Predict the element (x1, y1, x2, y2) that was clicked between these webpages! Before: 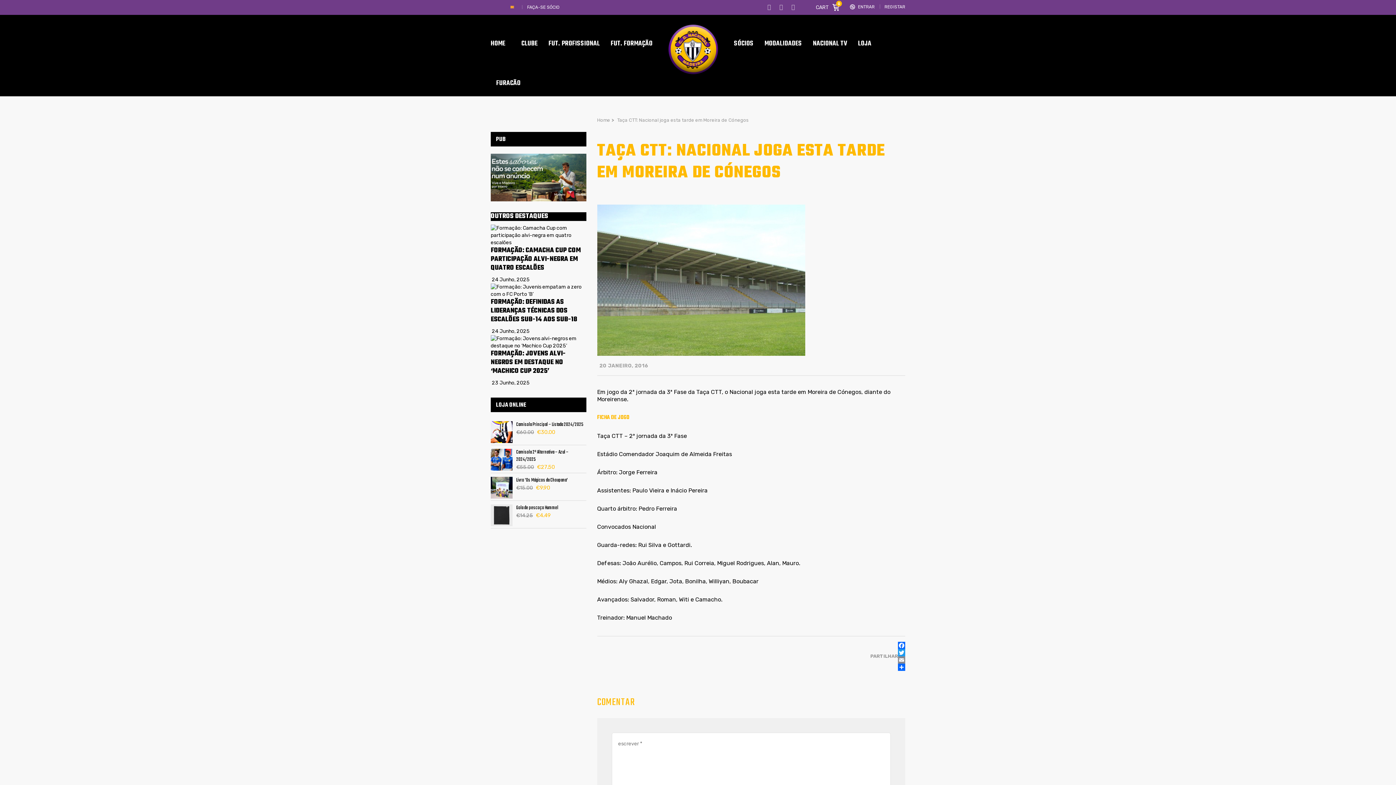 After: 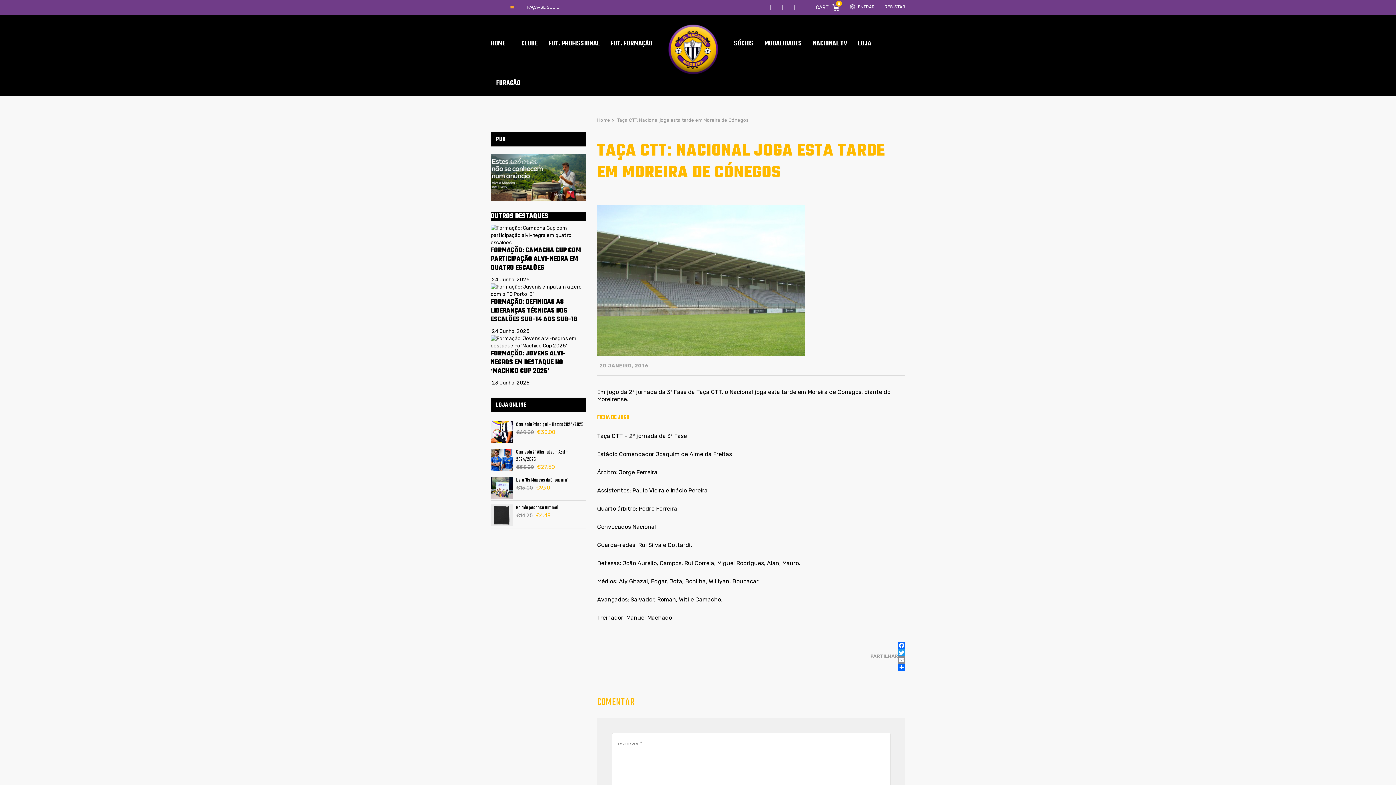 Action: label: TWITTER bbox: (898, 649, 905, 656)